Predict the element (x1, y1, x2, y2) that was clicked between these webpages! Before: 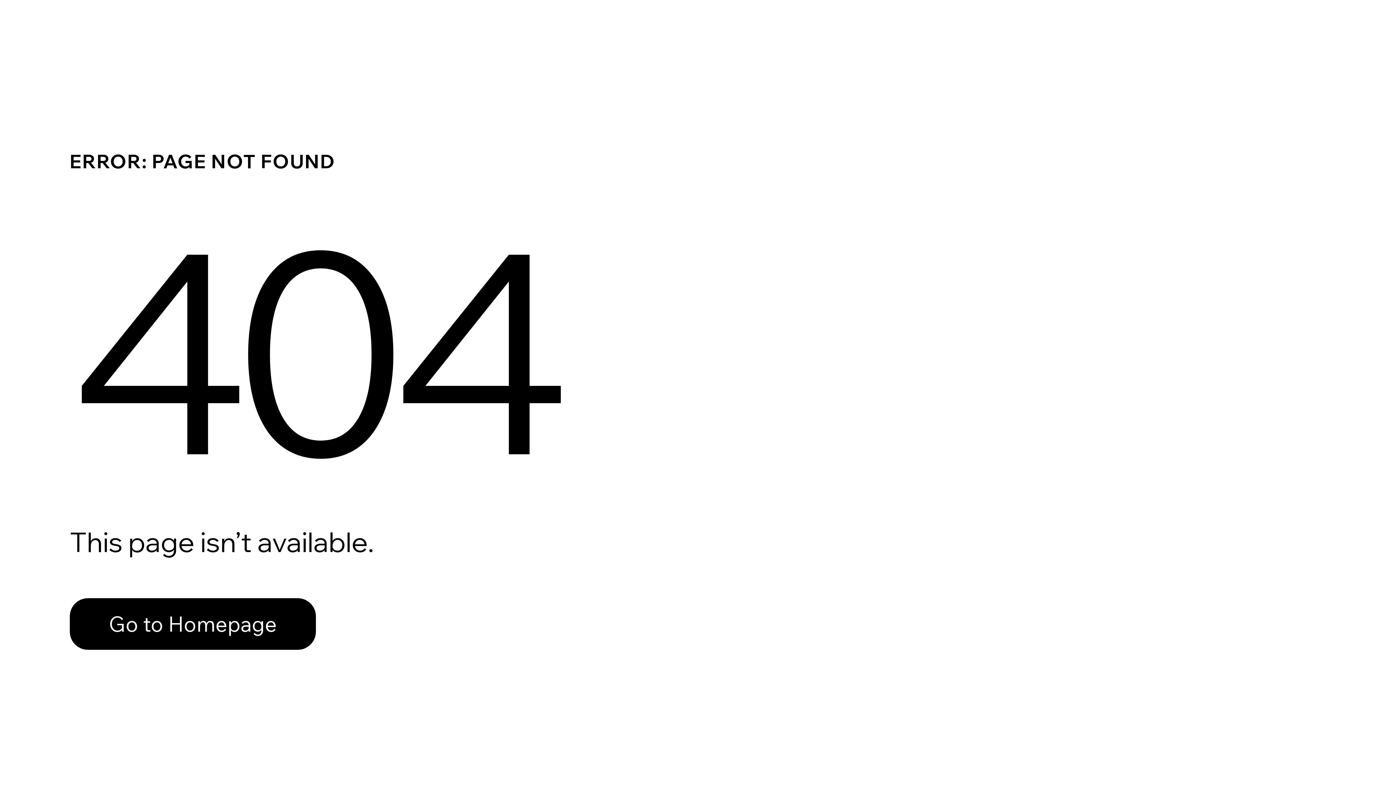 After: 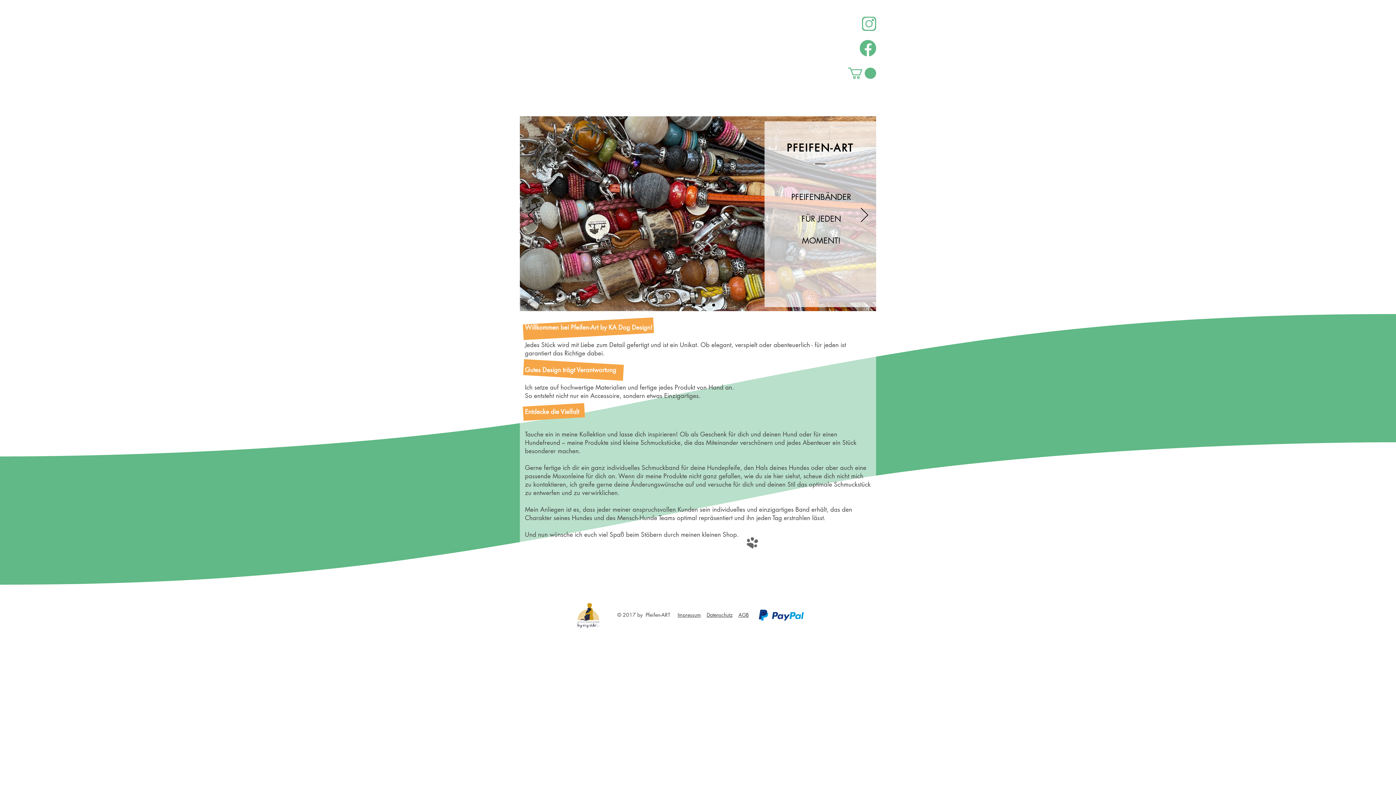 Action: bbox: (69, 598, 316, 650) label: Go to Homepage